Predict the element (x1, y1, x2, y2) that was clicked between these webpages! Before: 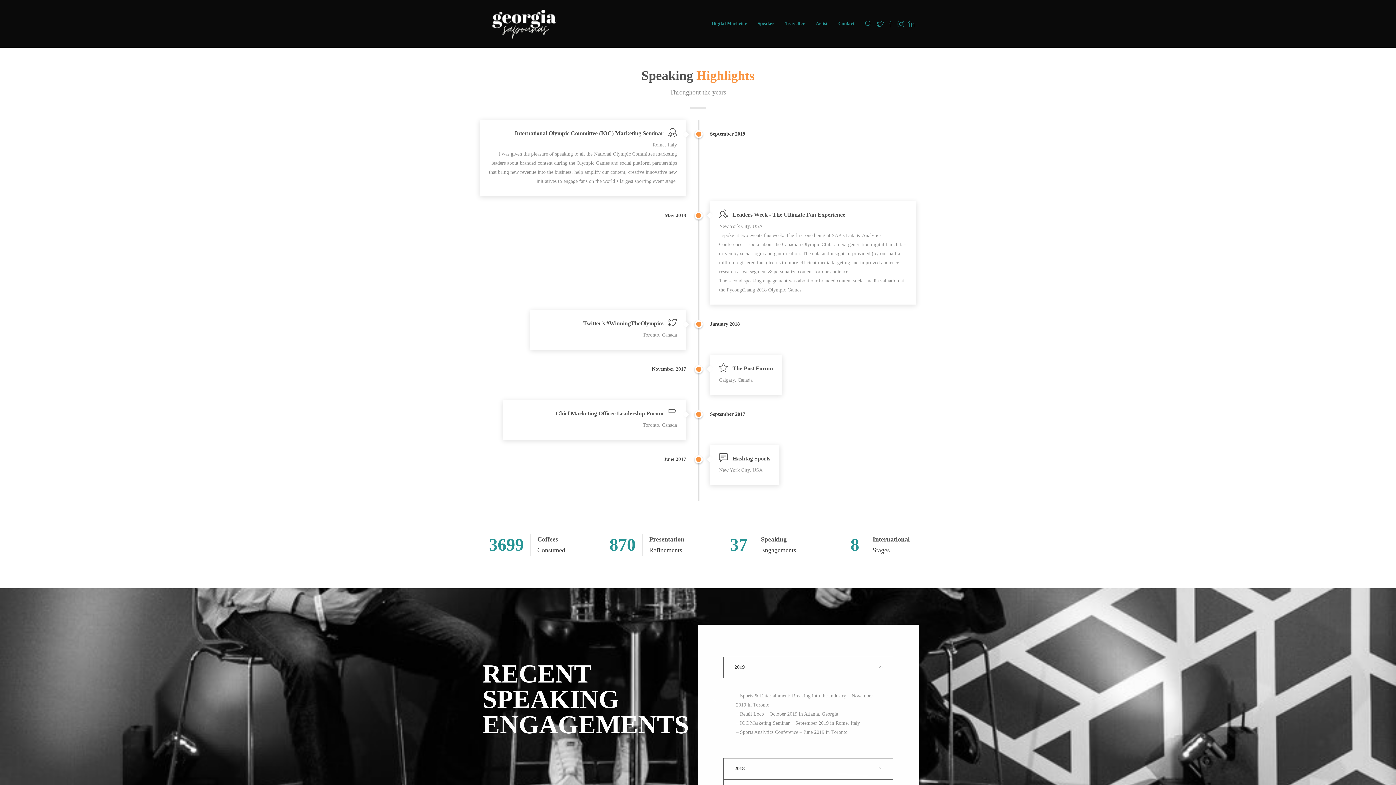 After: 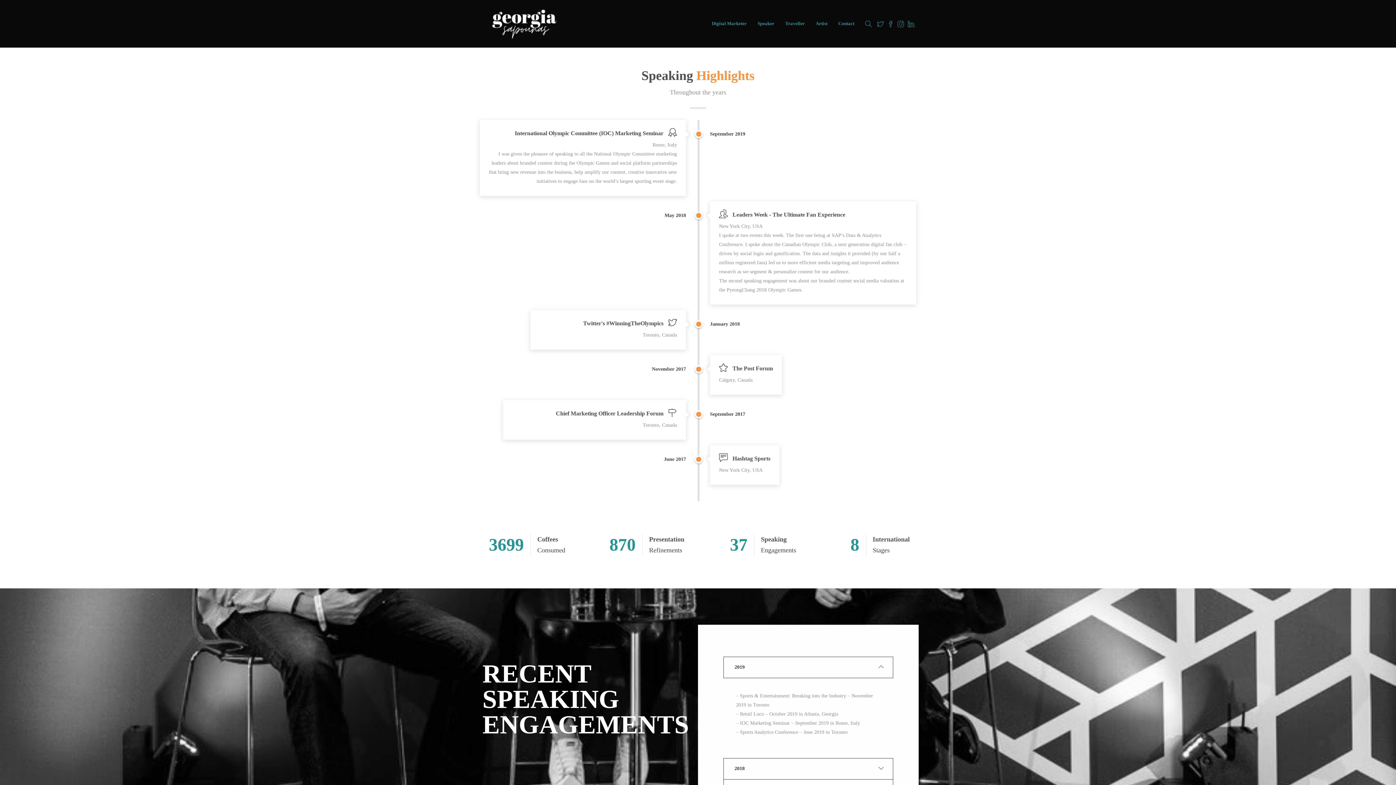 Action: label: Speaker bbox: (757, 5, 774, 41)